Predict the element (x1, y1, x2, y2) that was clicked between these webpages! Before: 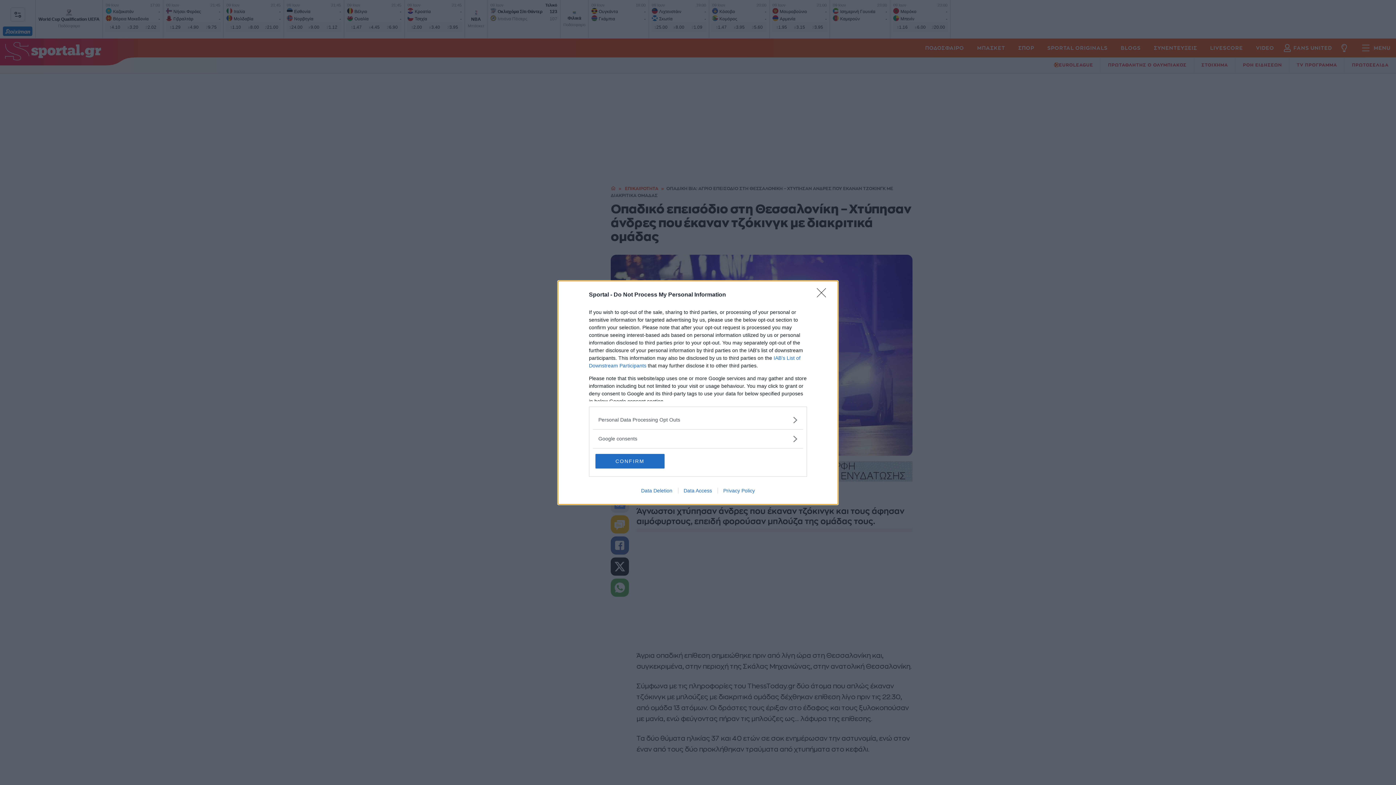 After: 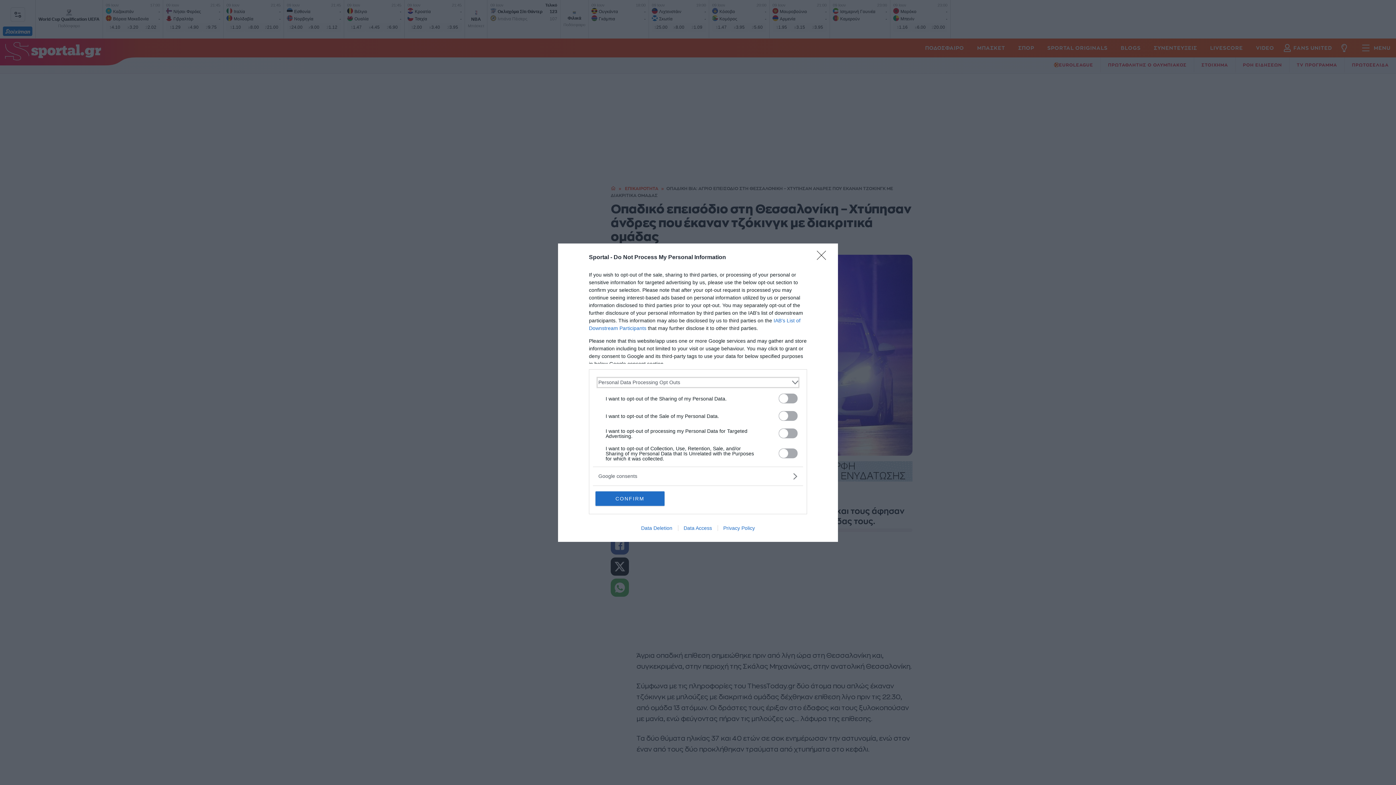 Action: bbox: (598, 416, 797, 423) label: Opt-Outs